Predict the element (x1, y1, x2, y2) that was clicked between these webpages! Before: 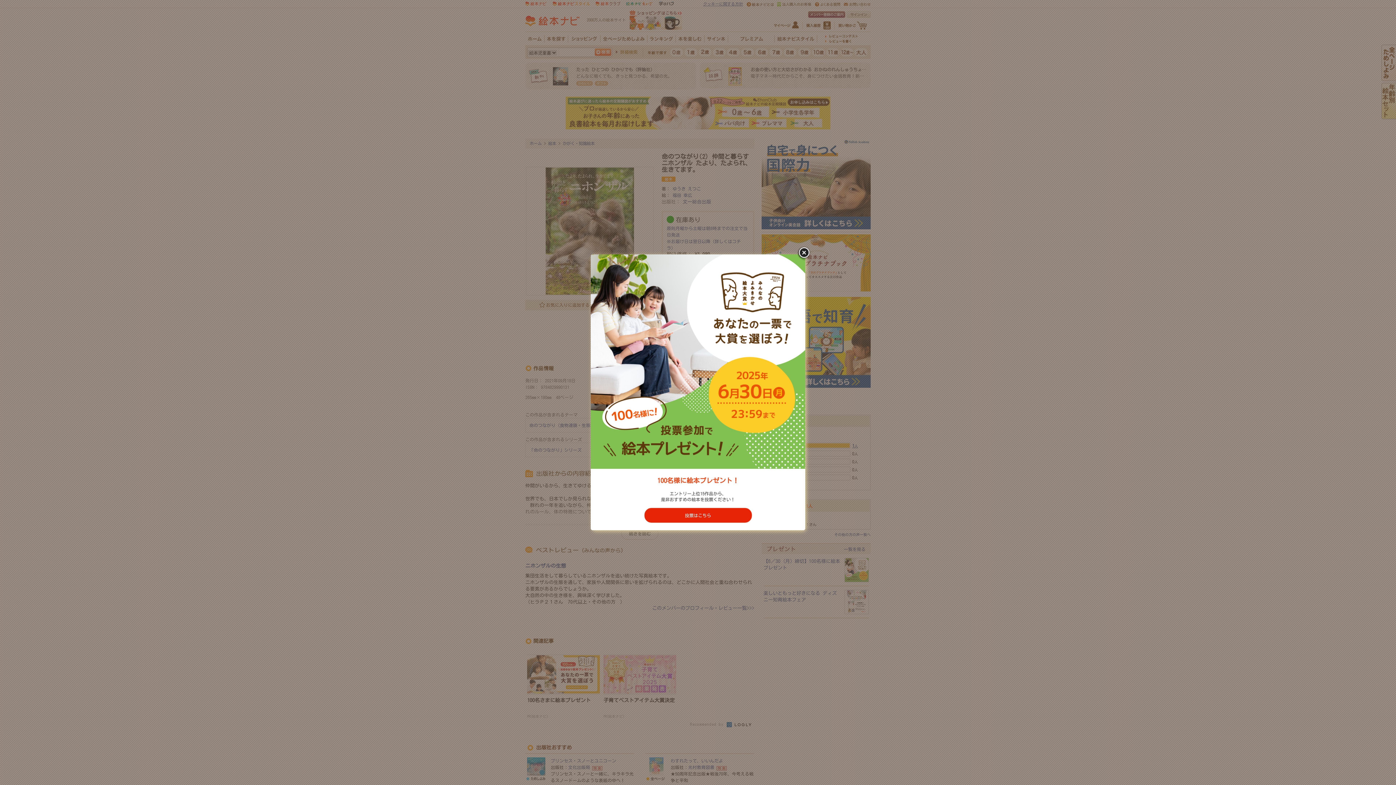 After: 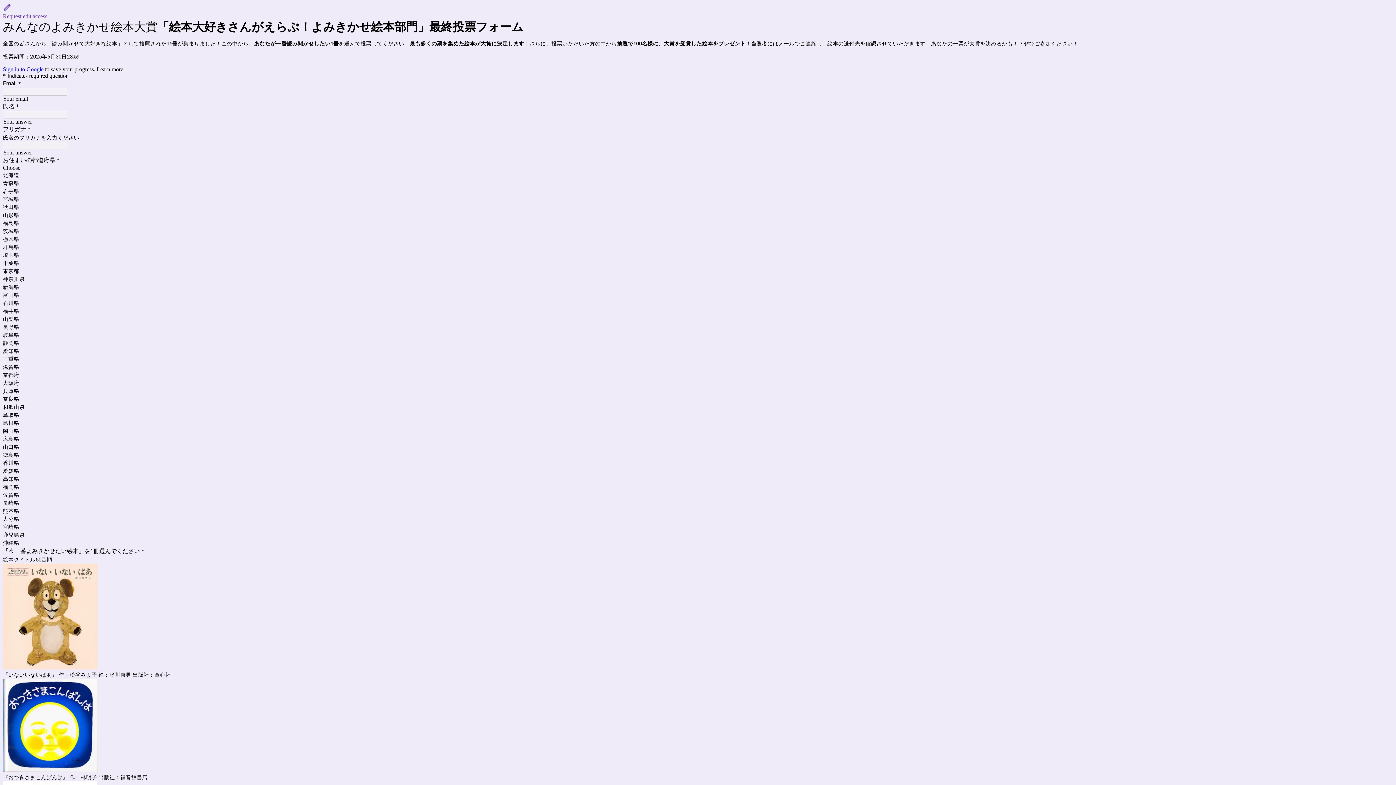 Action: bbox: (590, 254, 805, 469)